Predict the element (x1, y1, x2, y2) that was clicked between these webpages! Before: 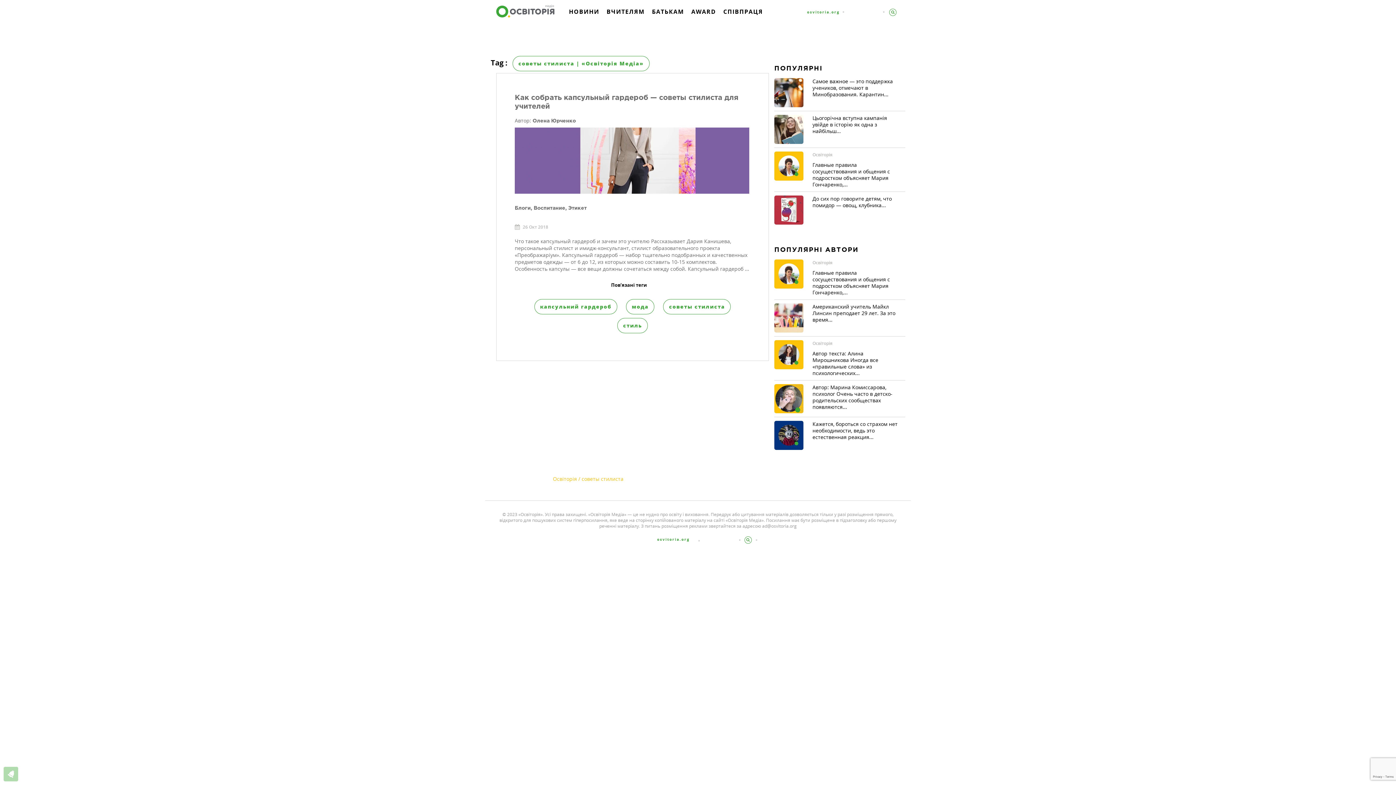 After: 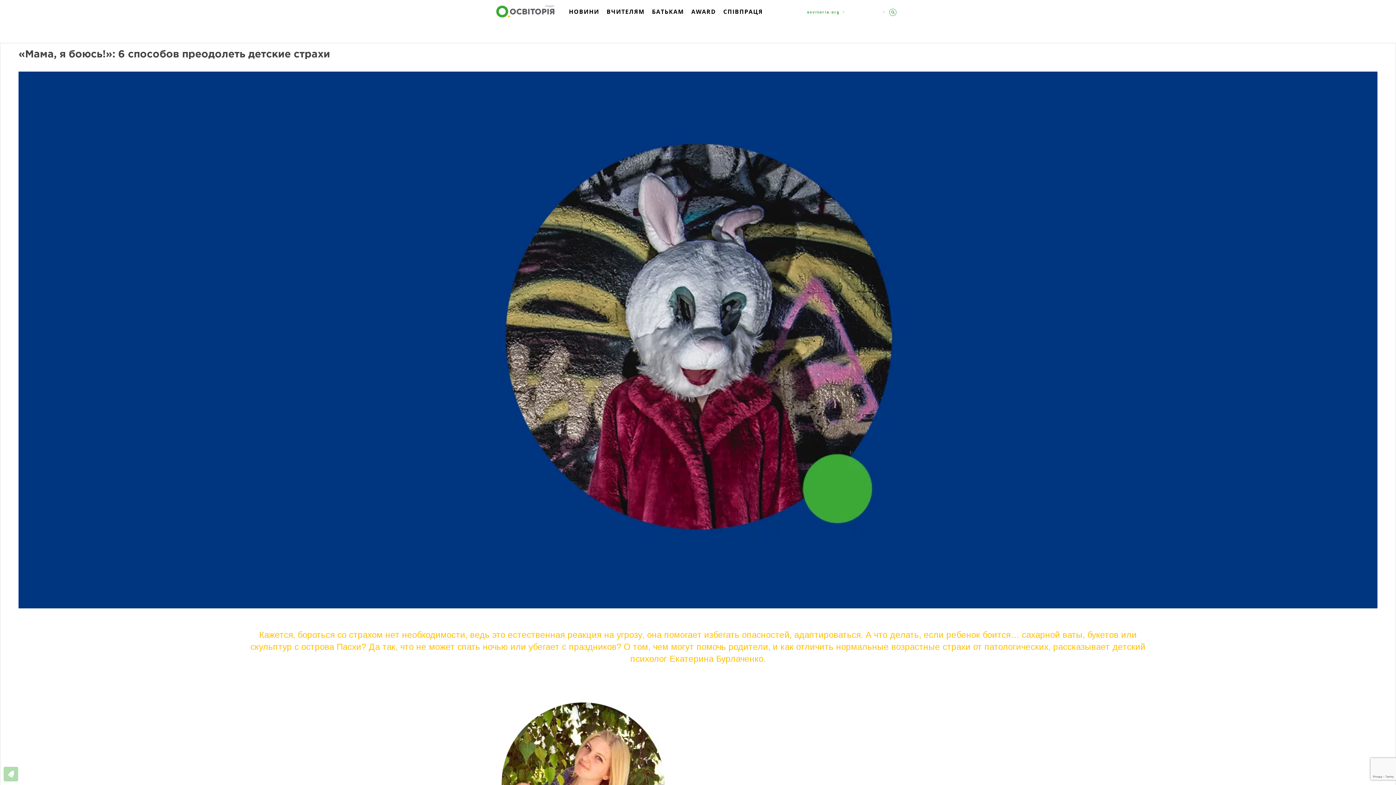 Action: label: Кажется, бороться со страхом нет необходимости, ведь это естественная реакция... bbox: (812, 420, 897, 440)